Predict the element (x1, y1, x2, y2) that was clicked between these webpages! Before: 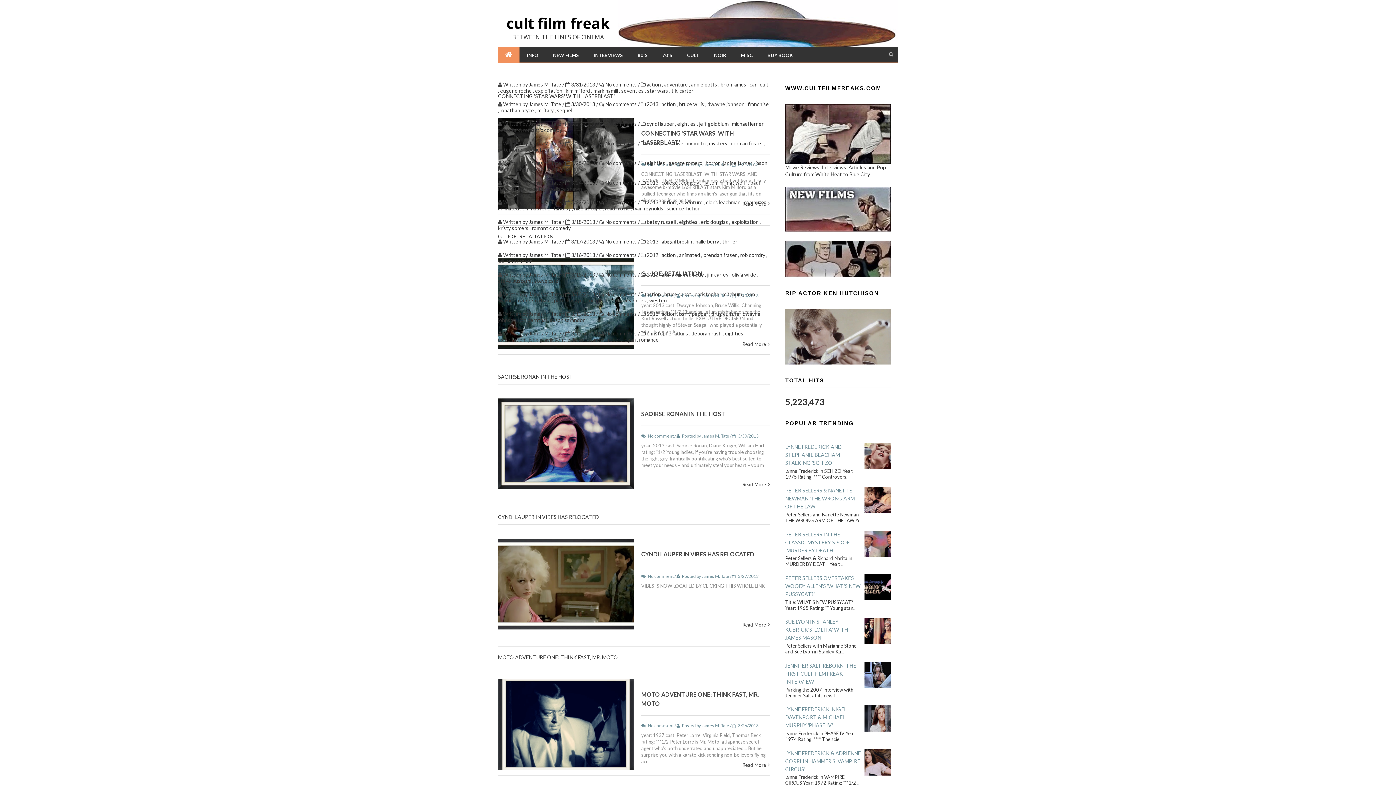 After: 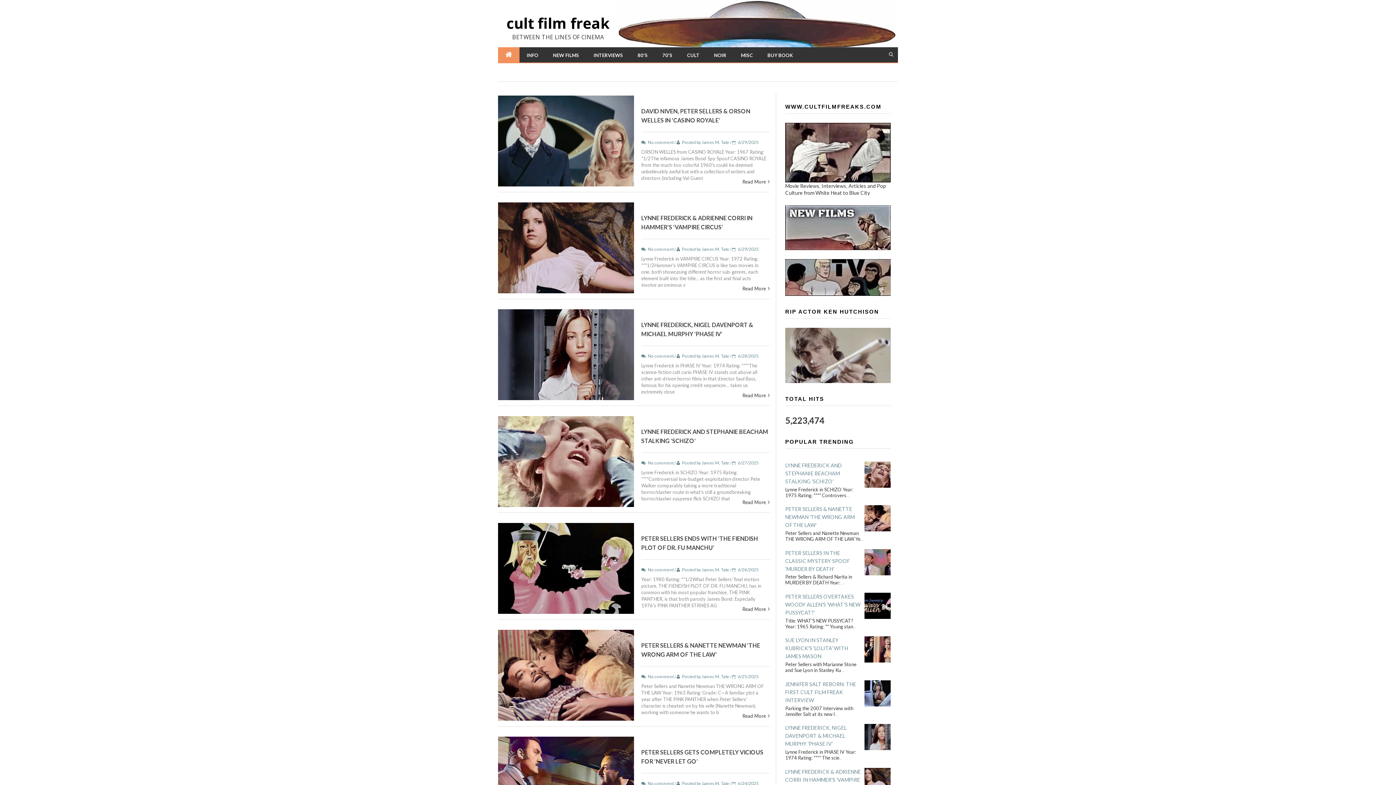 Action: bbox: (785, 104, 890, 110)